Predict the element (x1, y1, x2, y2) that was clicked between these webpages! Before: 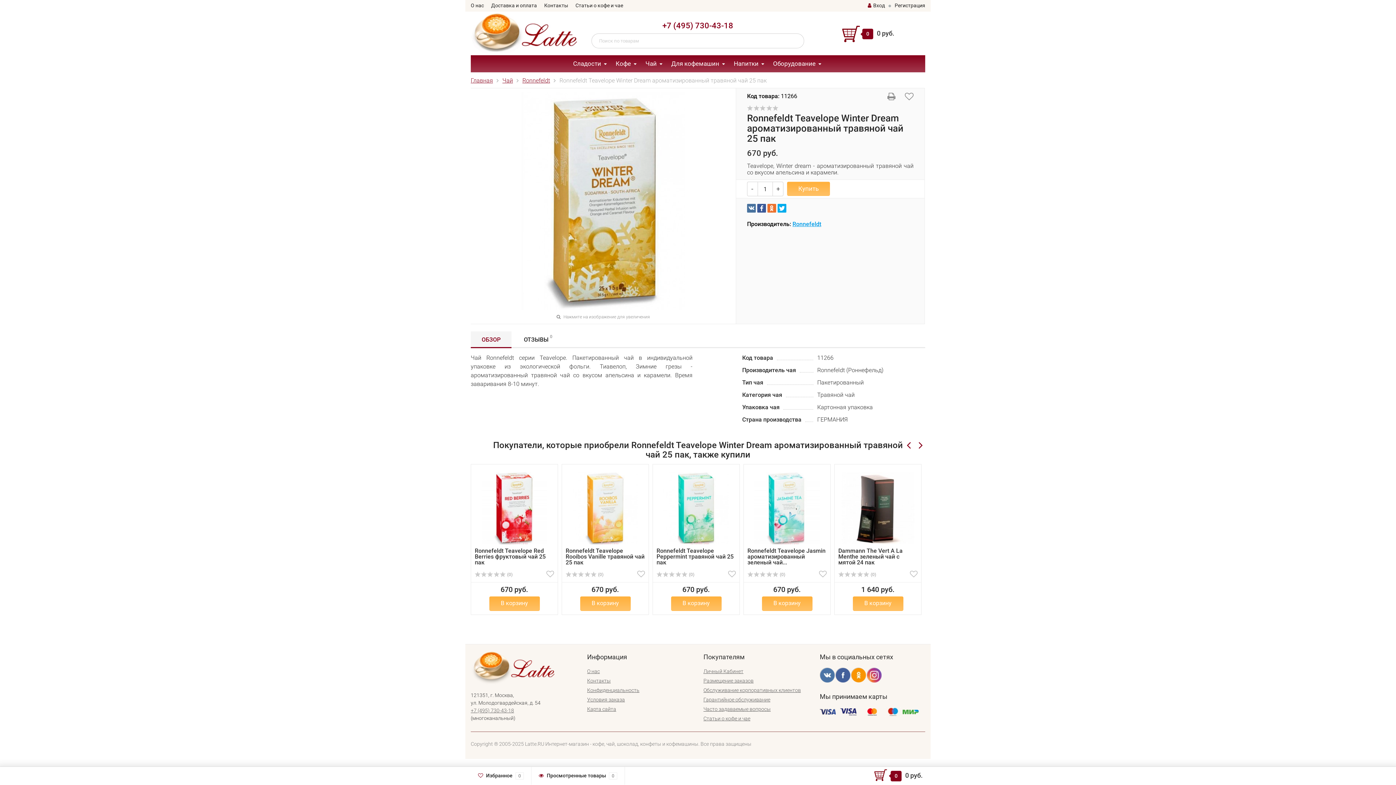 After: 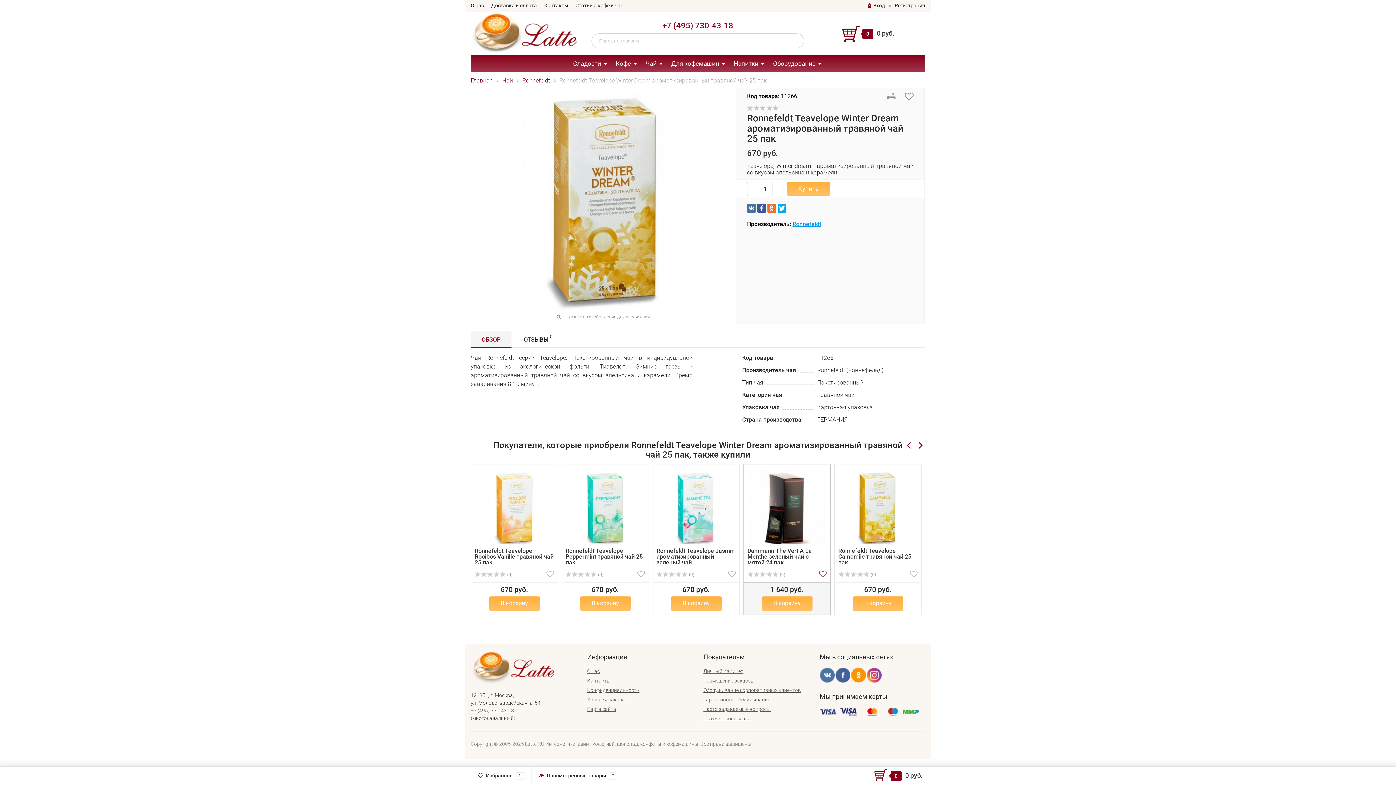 Action: bbox: (910, 570, 917, 578)